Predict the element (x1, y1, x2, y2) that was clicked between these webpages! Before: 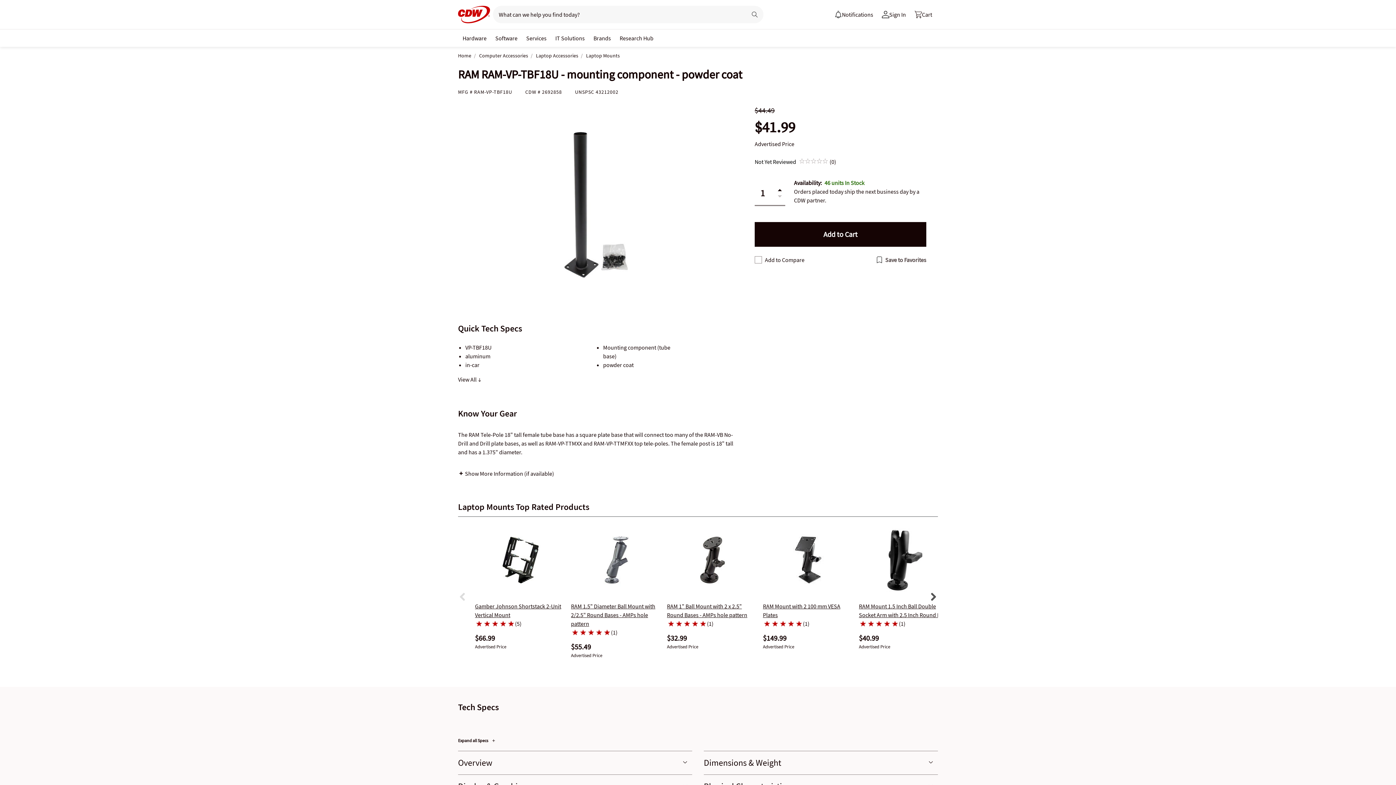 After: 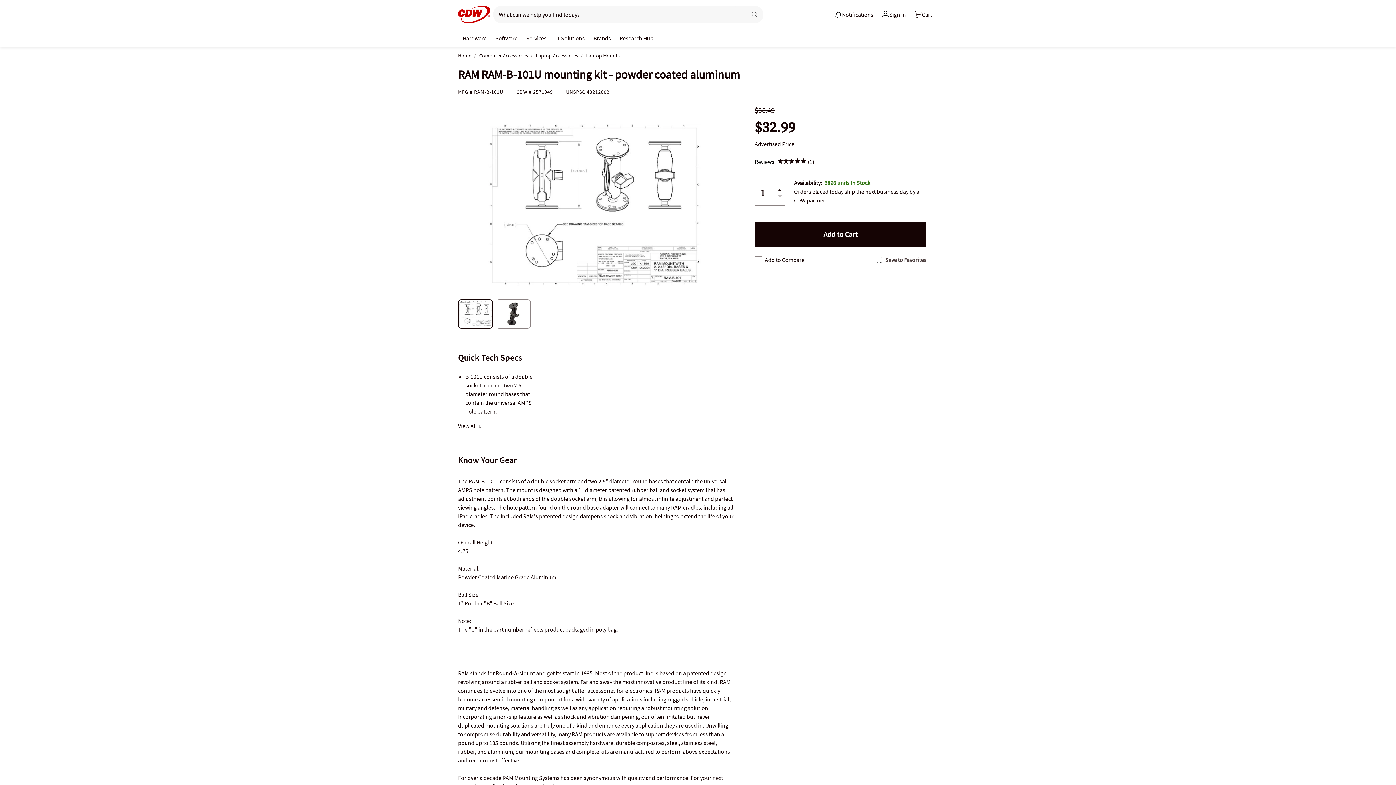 Action: bbox: (667, 525, 758, 594)